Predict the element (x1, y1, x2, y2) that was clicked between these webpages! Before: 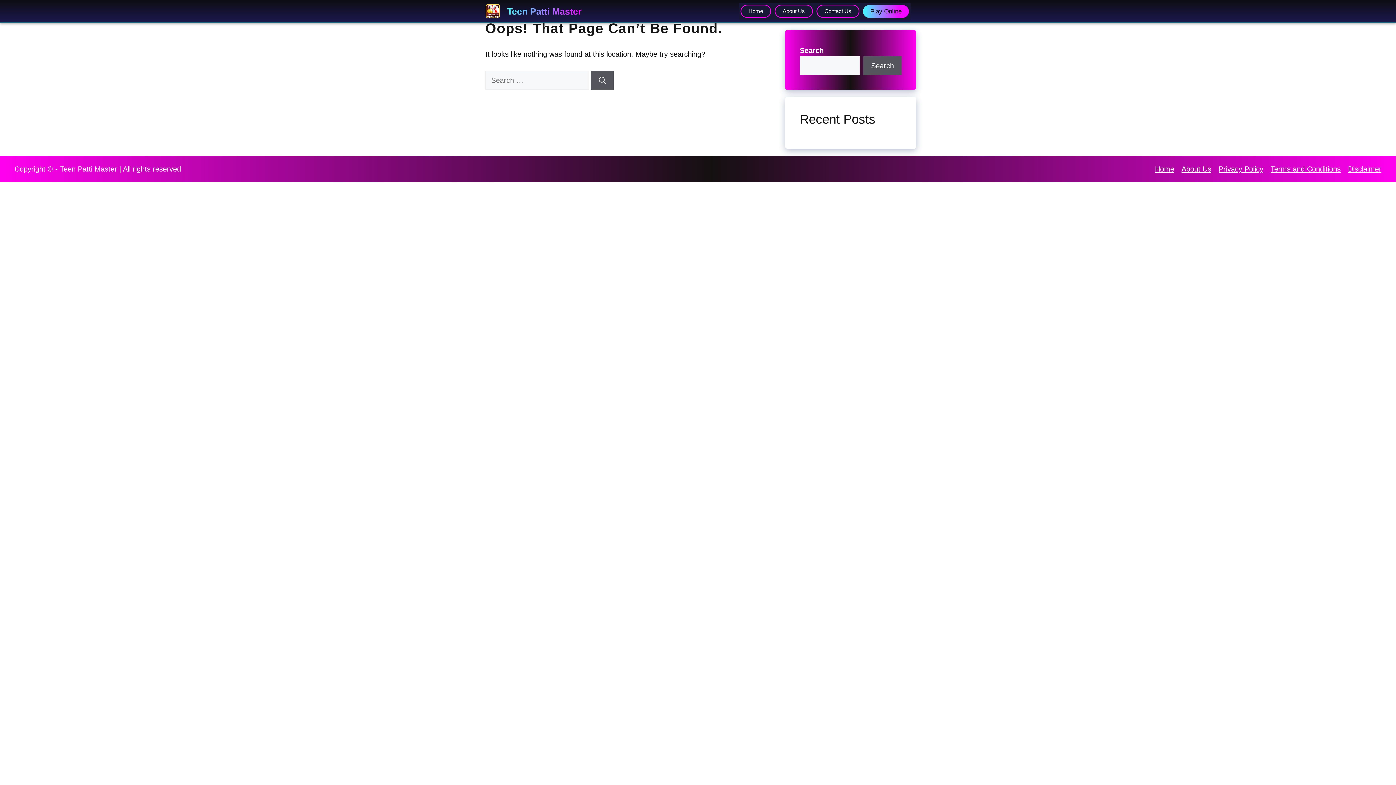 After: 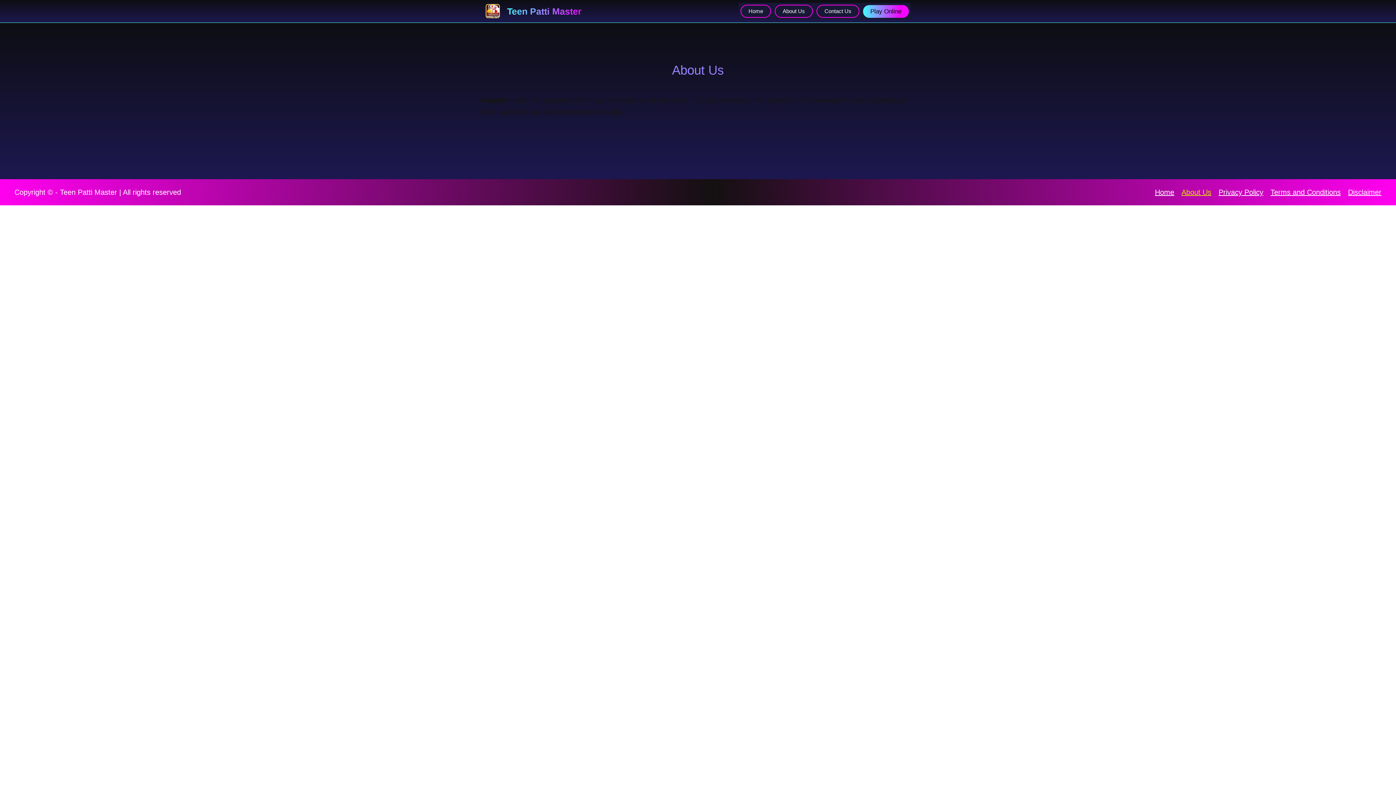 Action: bbox: (1181, 165, 1211, 173) label: About Us